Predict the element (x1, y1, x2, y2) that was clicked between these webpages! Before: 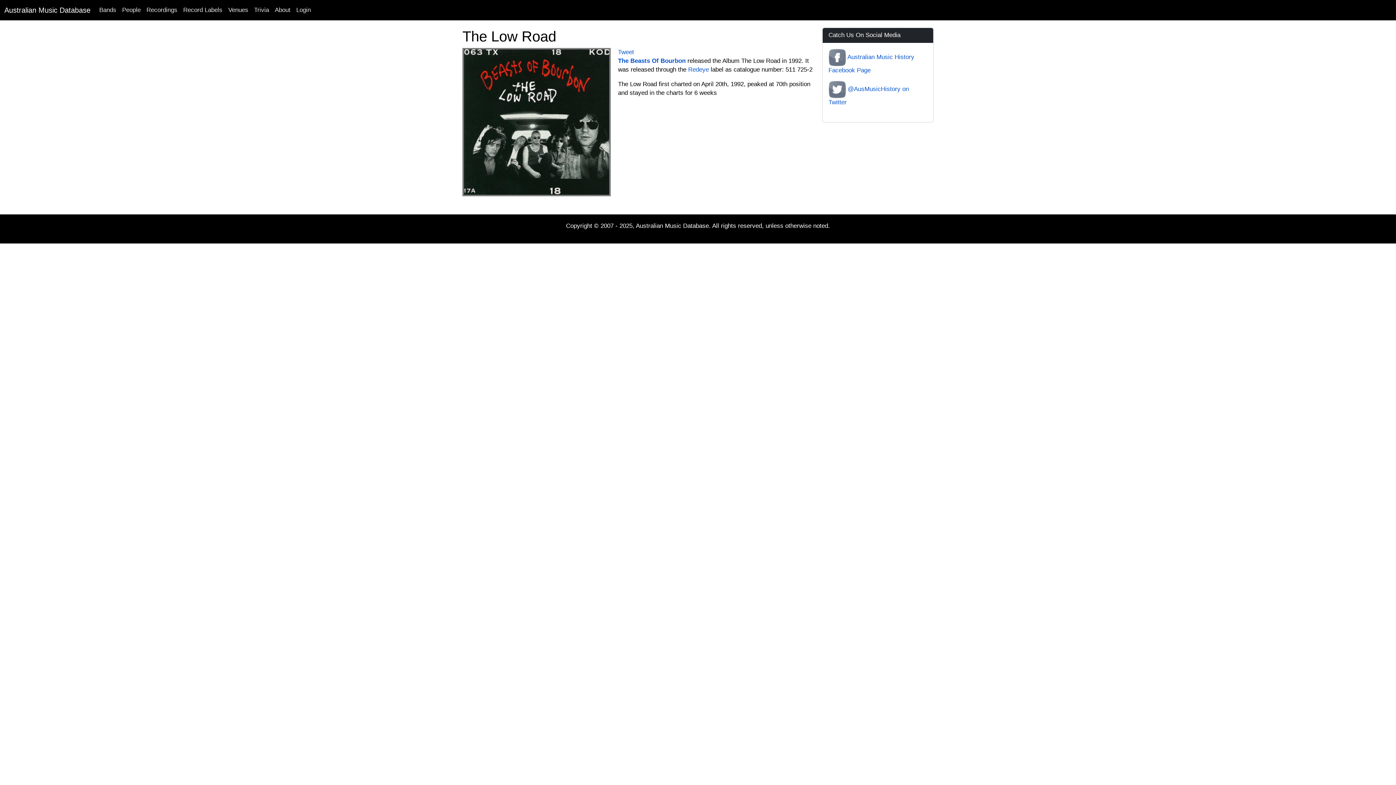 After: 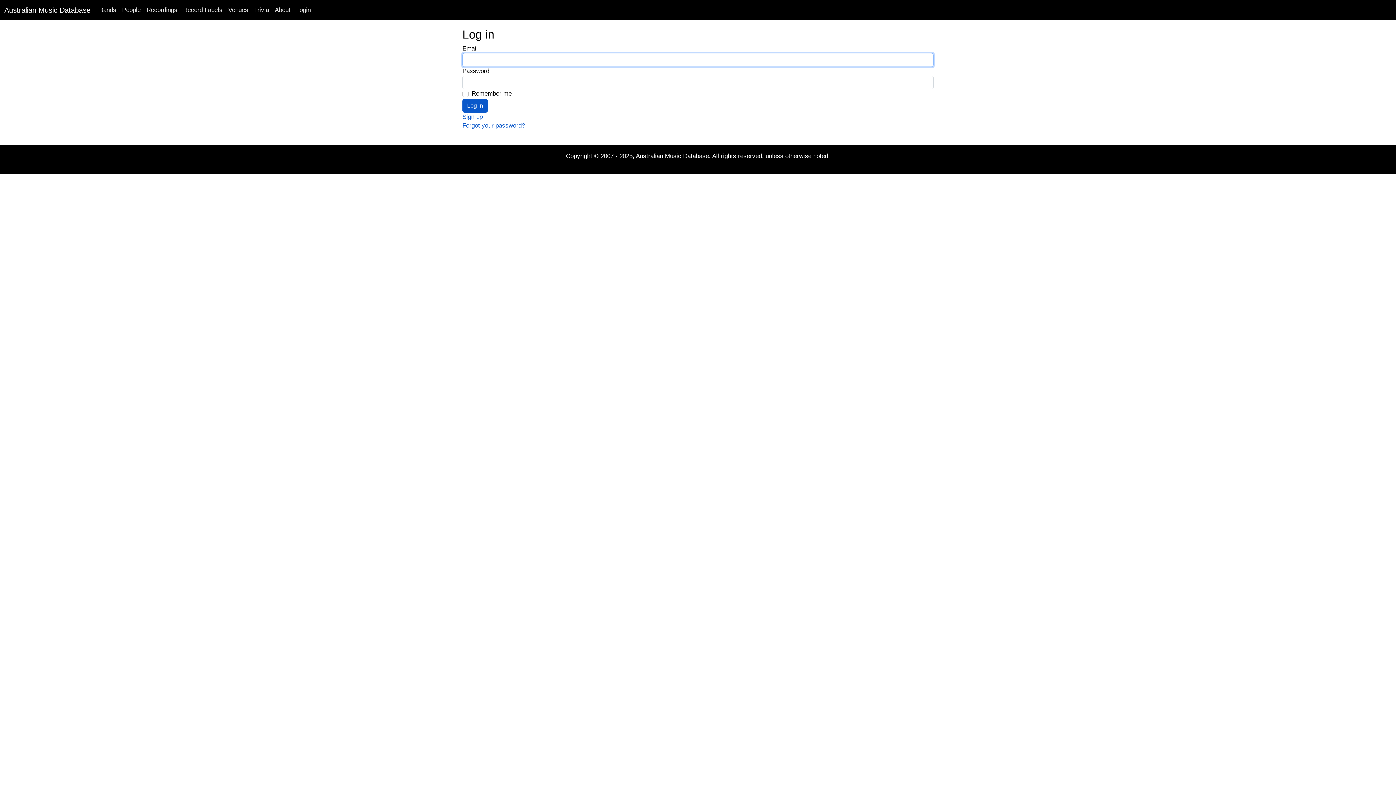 Action: label: Login bbox: (293, 2, 313, 17)